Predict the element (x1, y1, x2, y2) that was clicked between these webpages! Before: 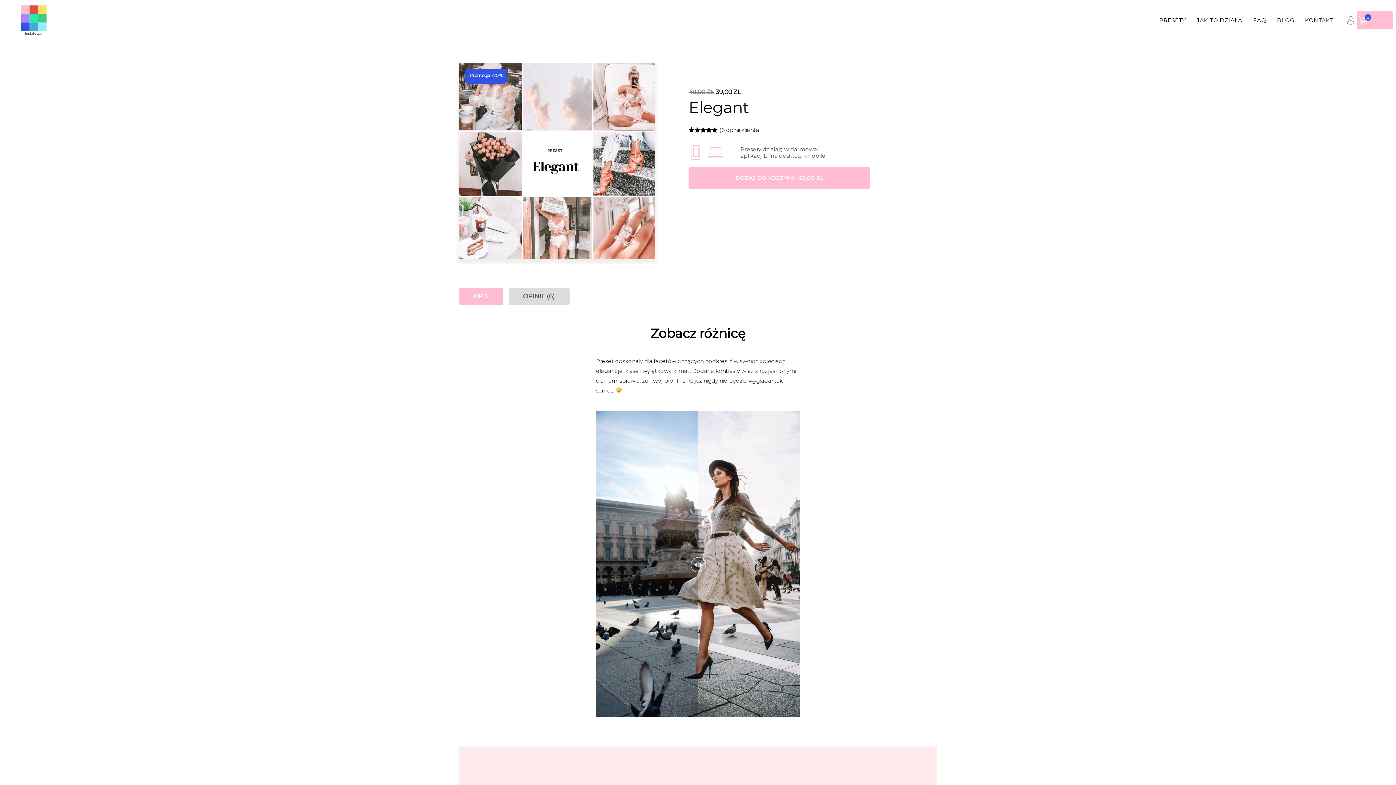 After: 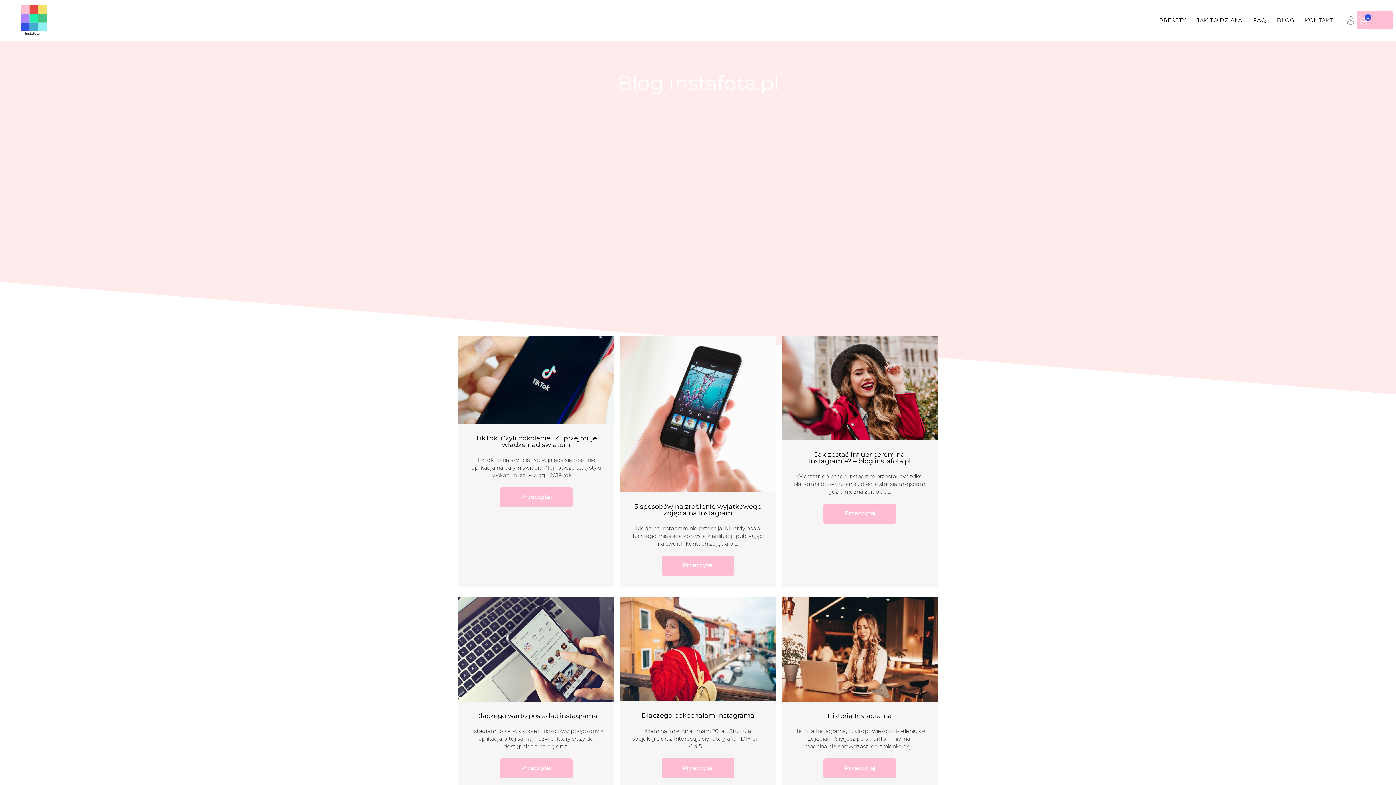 Action: label: BLOG bbox: (1271, 9, 1299, 31)